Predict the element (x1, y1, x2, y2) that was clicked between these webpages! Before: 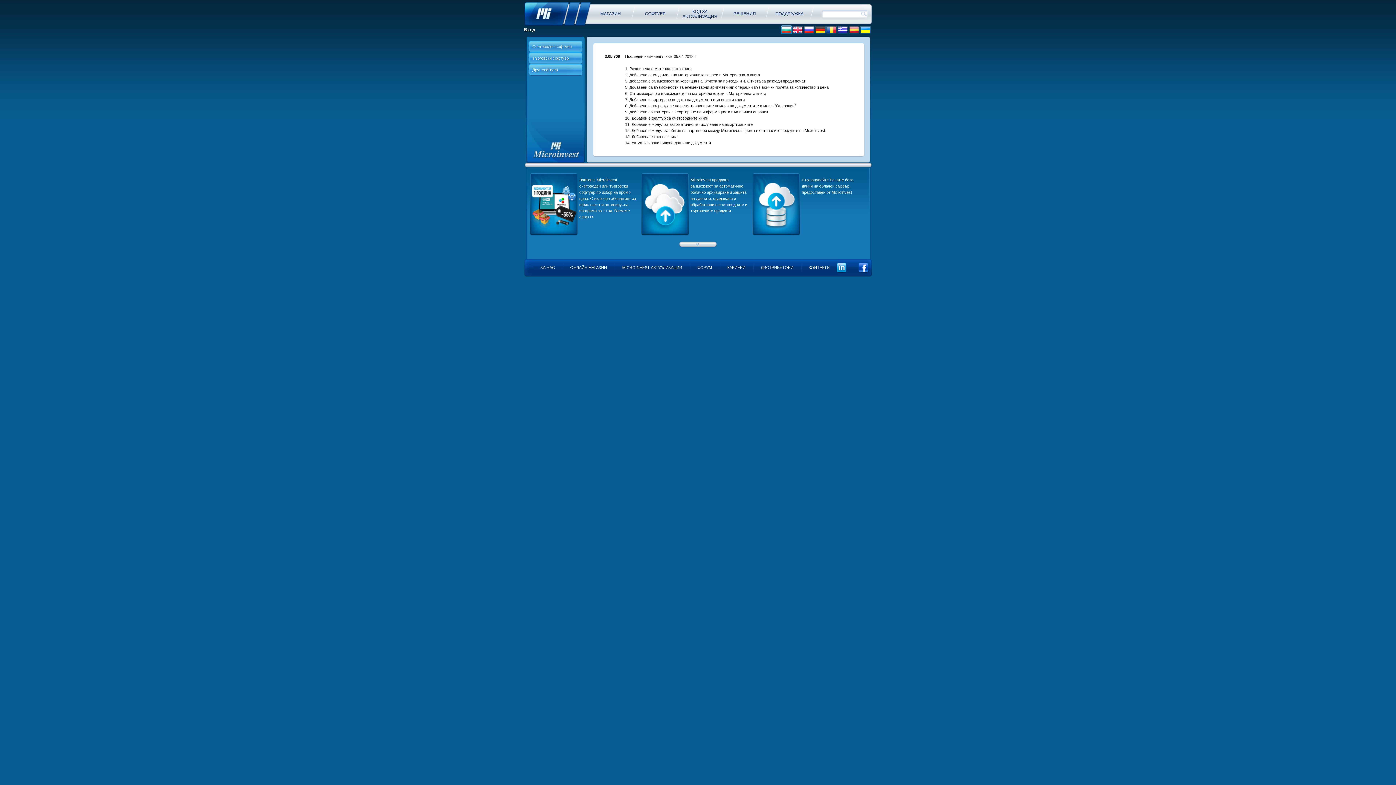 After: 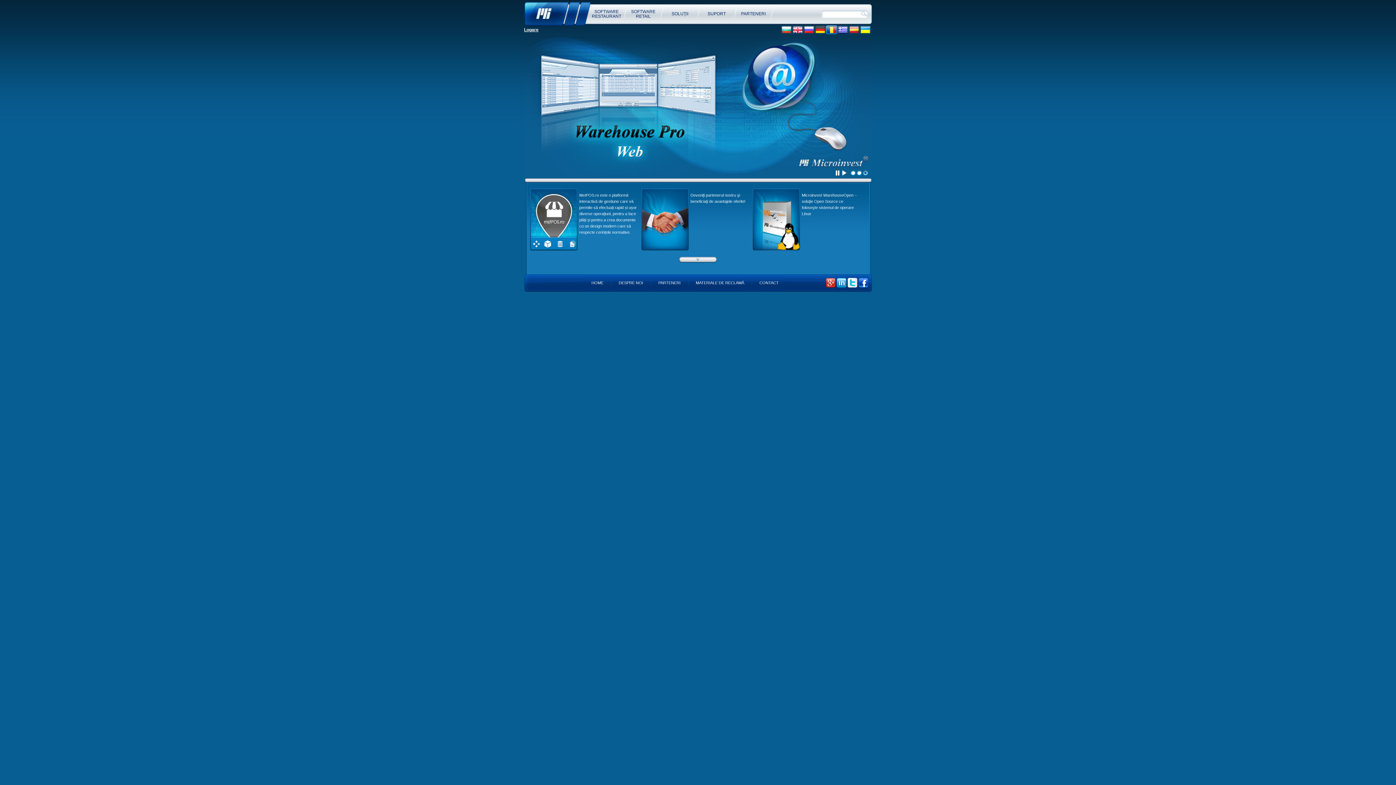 Action: bbox: (826, 25, 837, 34)